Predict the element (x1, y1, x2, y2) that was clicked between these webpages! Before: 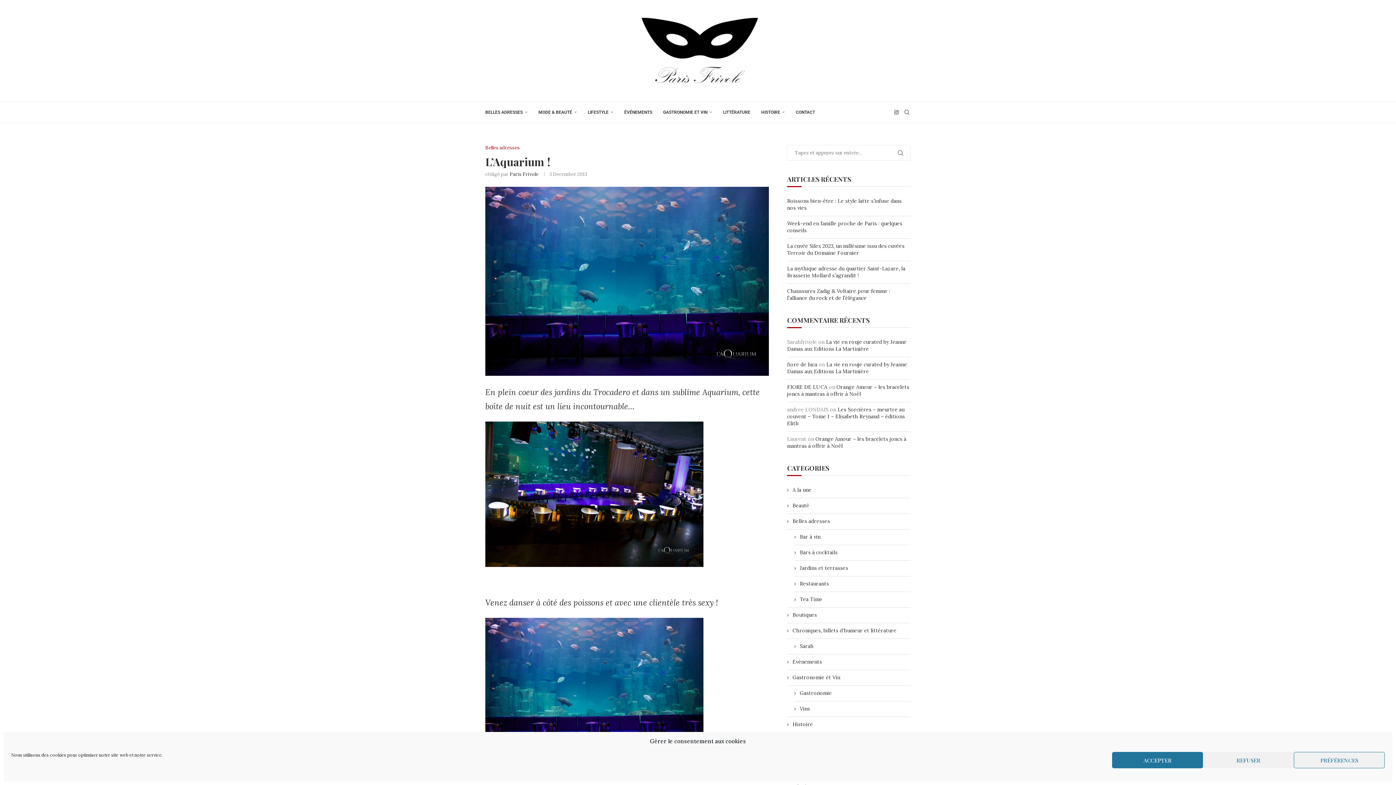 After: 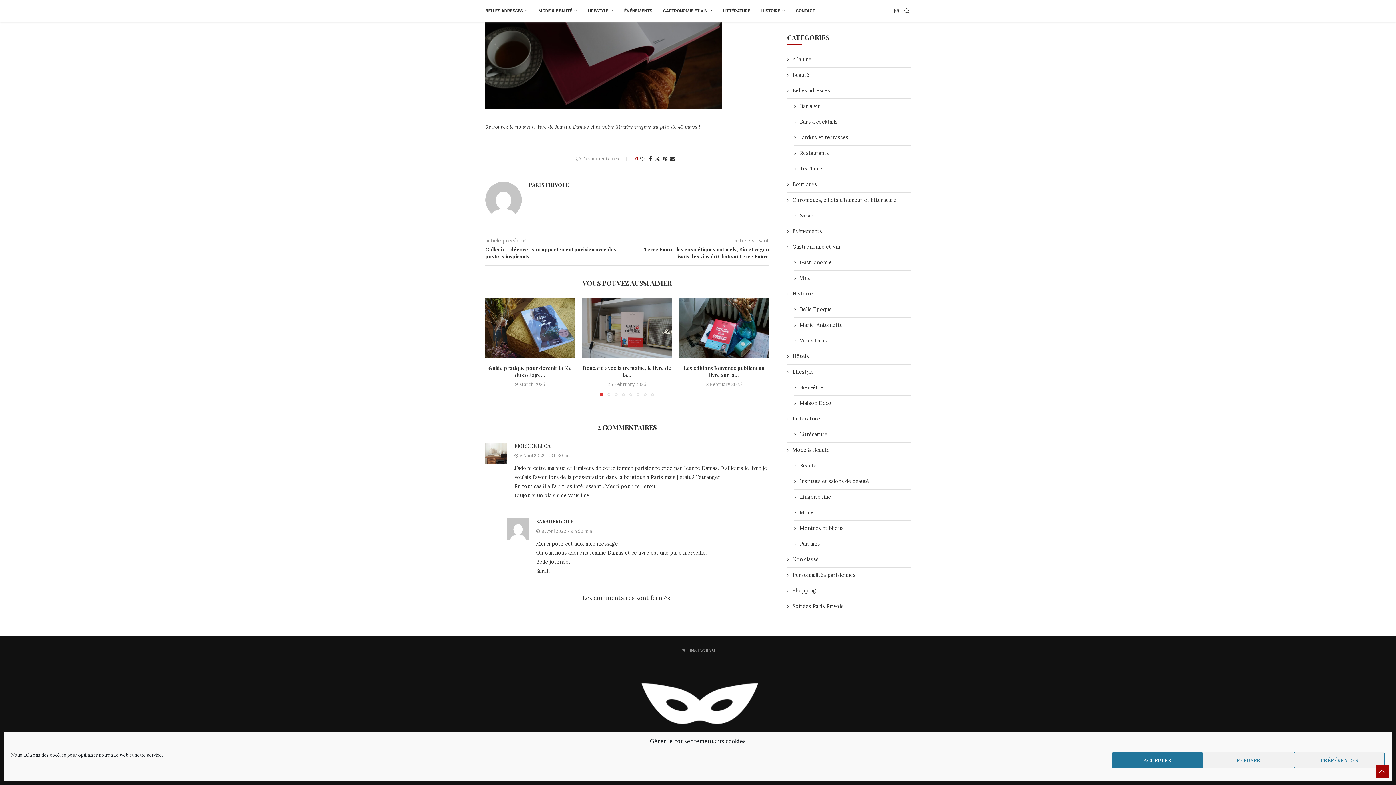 Action: bbox: (787, 338, 906, 352) label: La vie en rouje curated by Jeanne Damas aux Editions La Martinière